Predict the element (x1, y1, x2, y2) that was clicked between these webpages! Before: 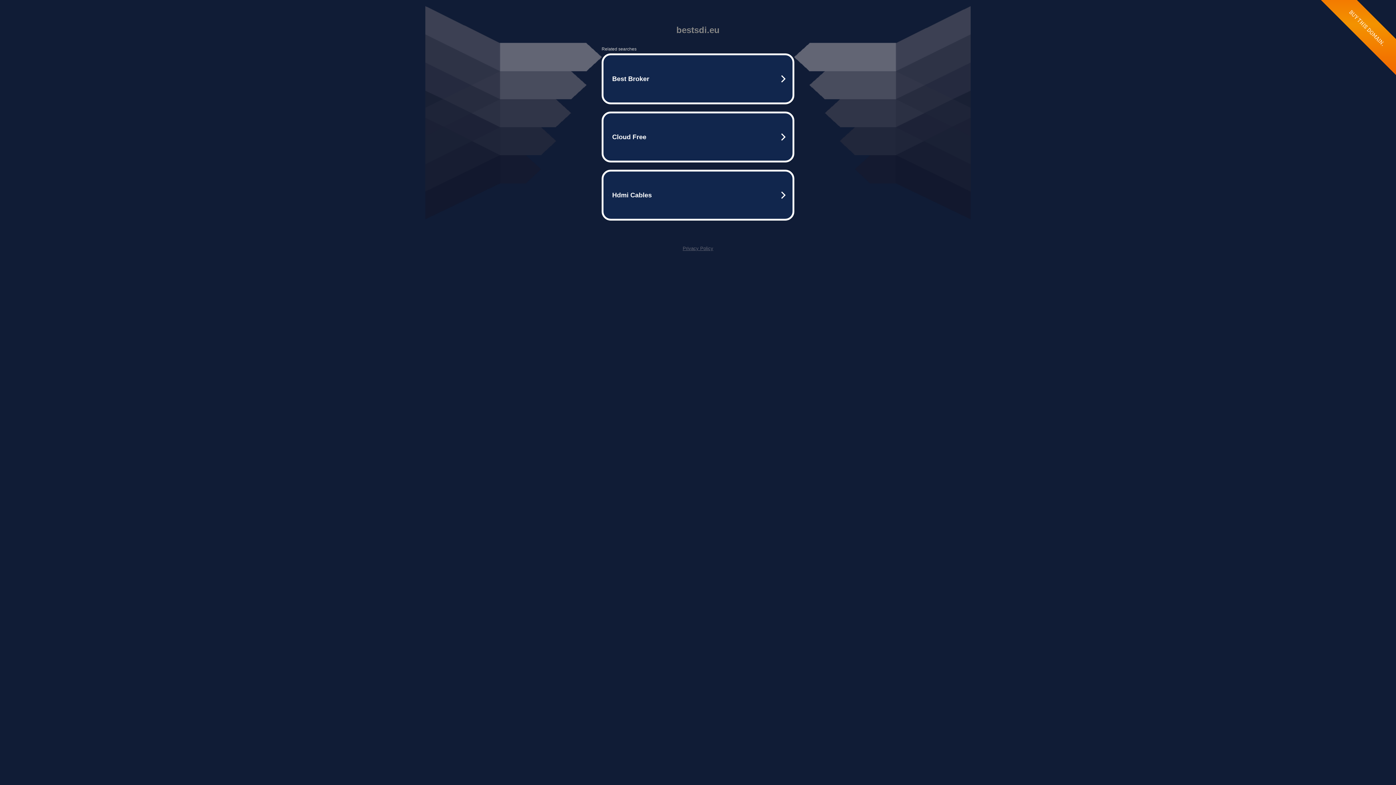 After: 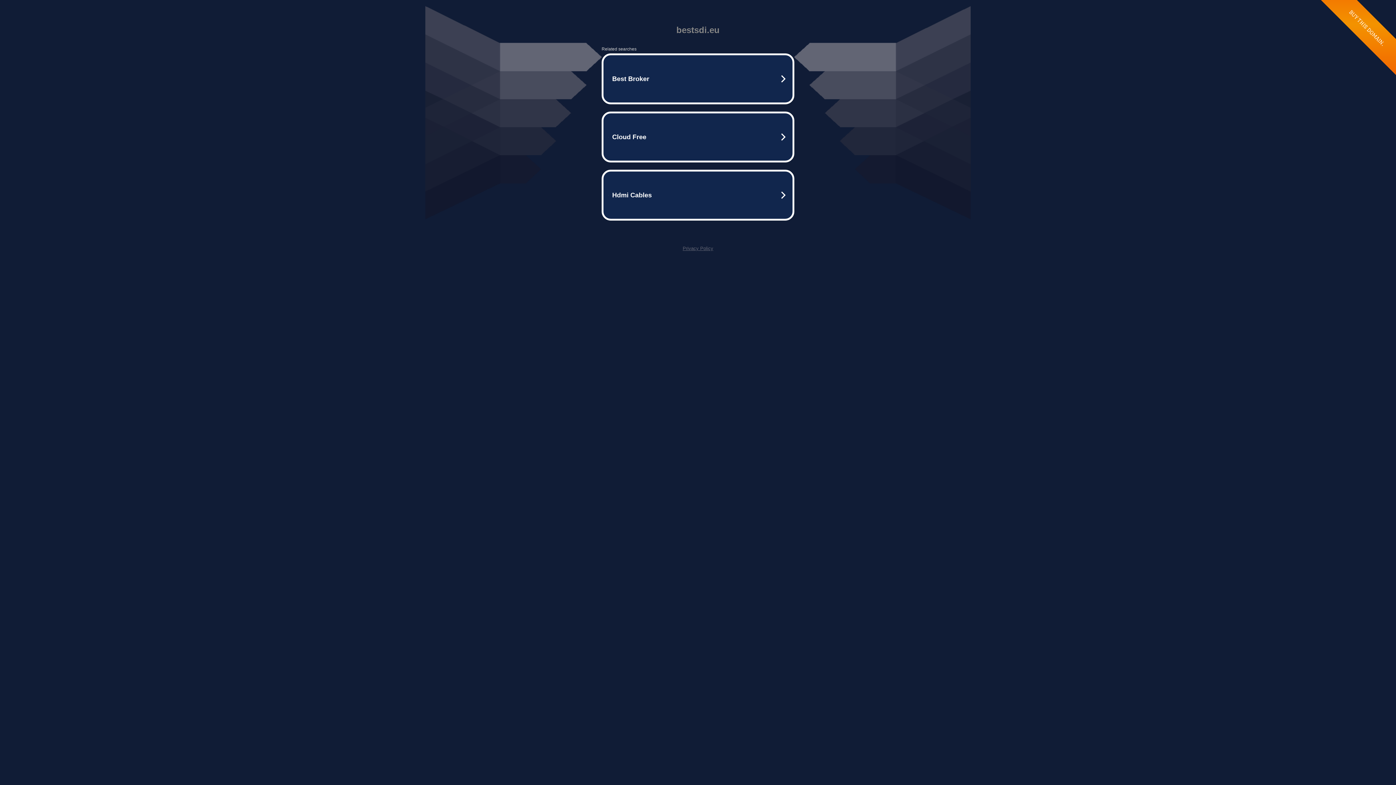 Action: bbox: (682, 245, 713, 251) label: Privacy Policy